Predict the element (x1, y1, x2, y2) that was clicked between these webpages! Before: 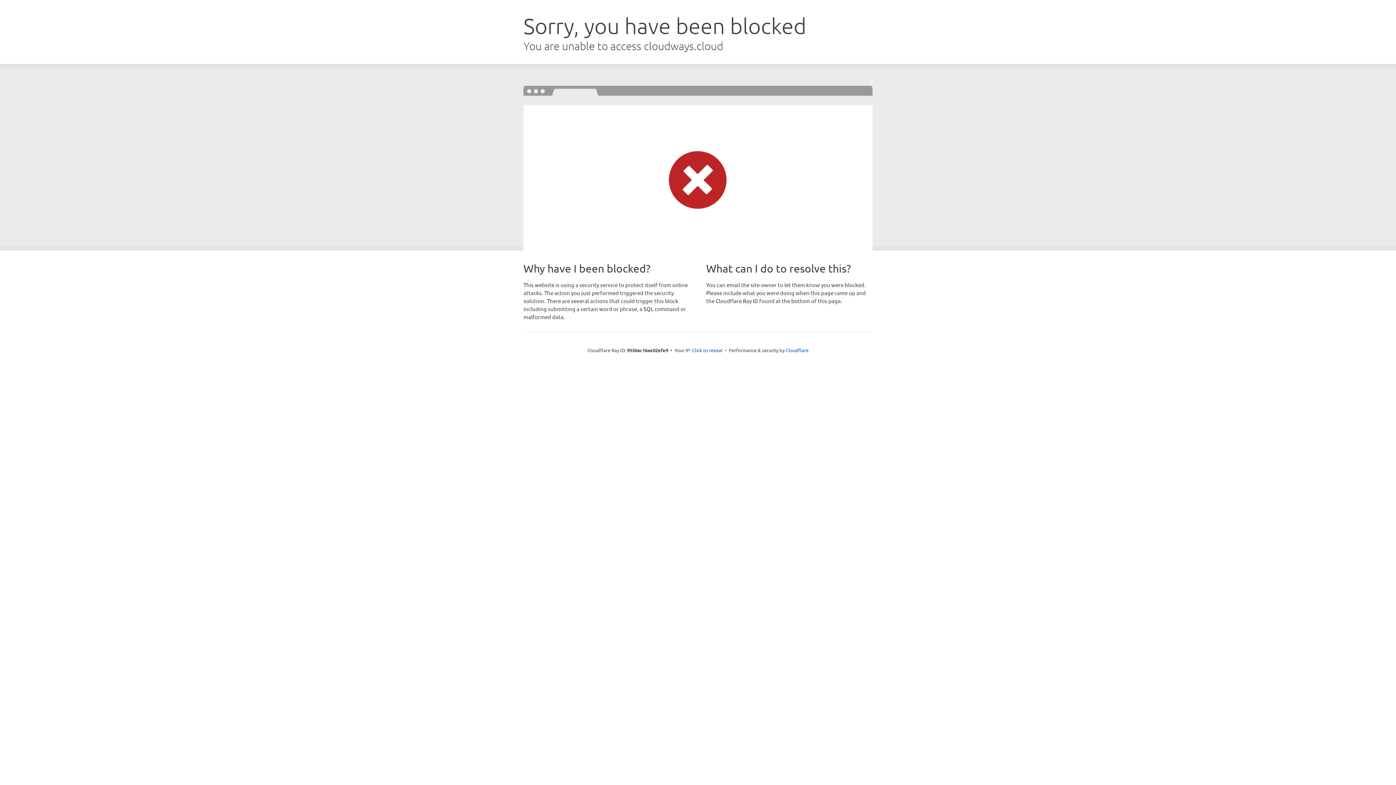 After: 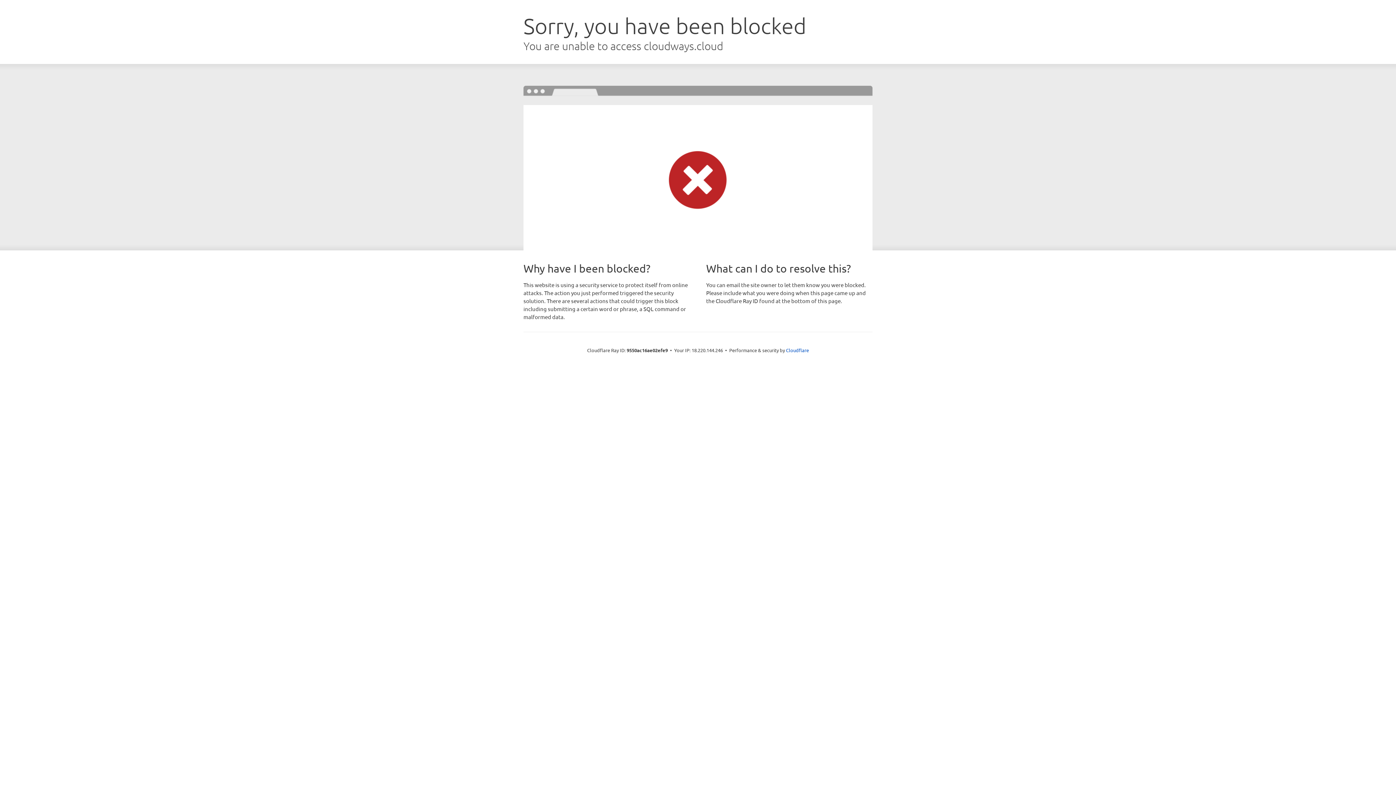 Action: bbox: (692, 346, 722, 353) label: Click to reveal